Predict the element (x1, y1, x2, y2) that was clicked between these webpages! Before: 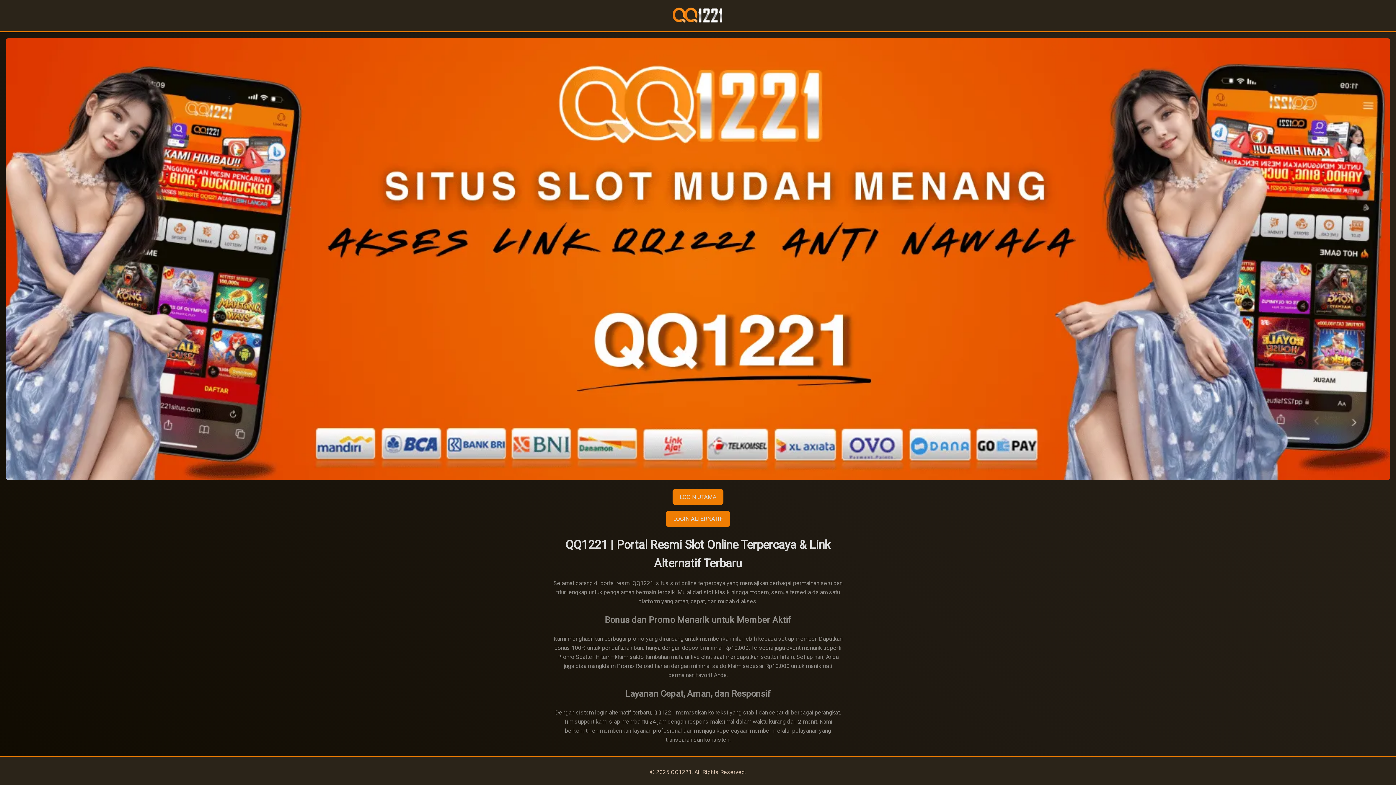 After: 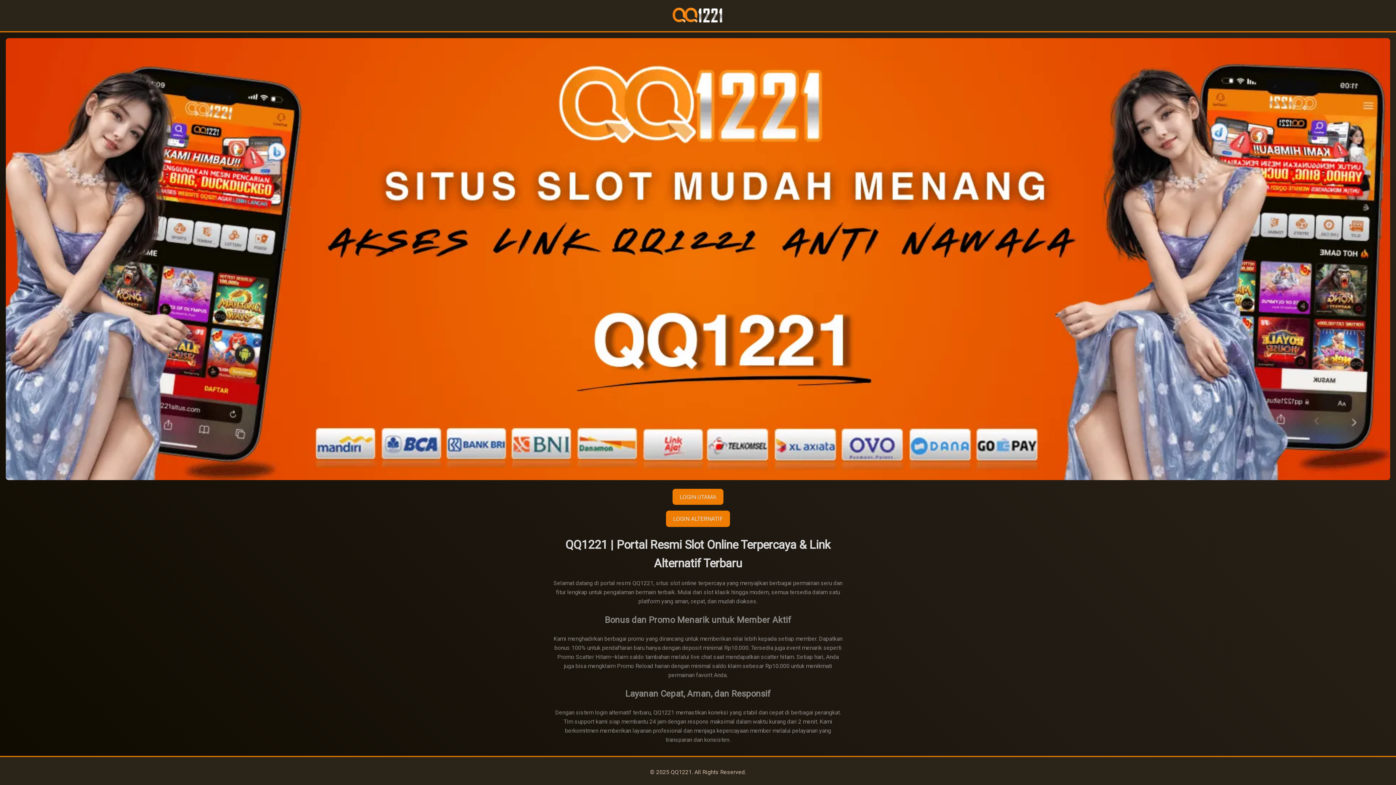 Action: bbox: (650, 768, 746, 775) label: © 2025 QQ1221. All Rights Reserved.